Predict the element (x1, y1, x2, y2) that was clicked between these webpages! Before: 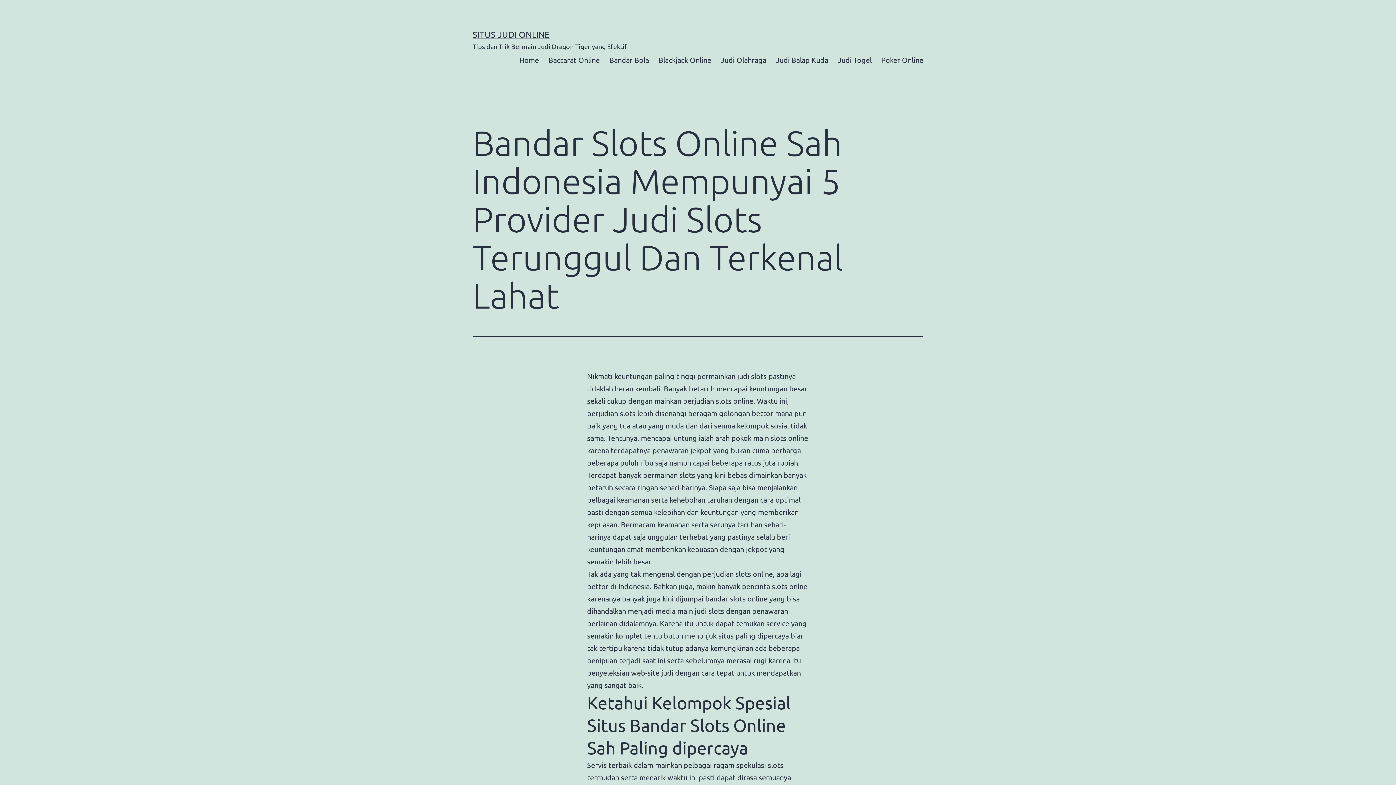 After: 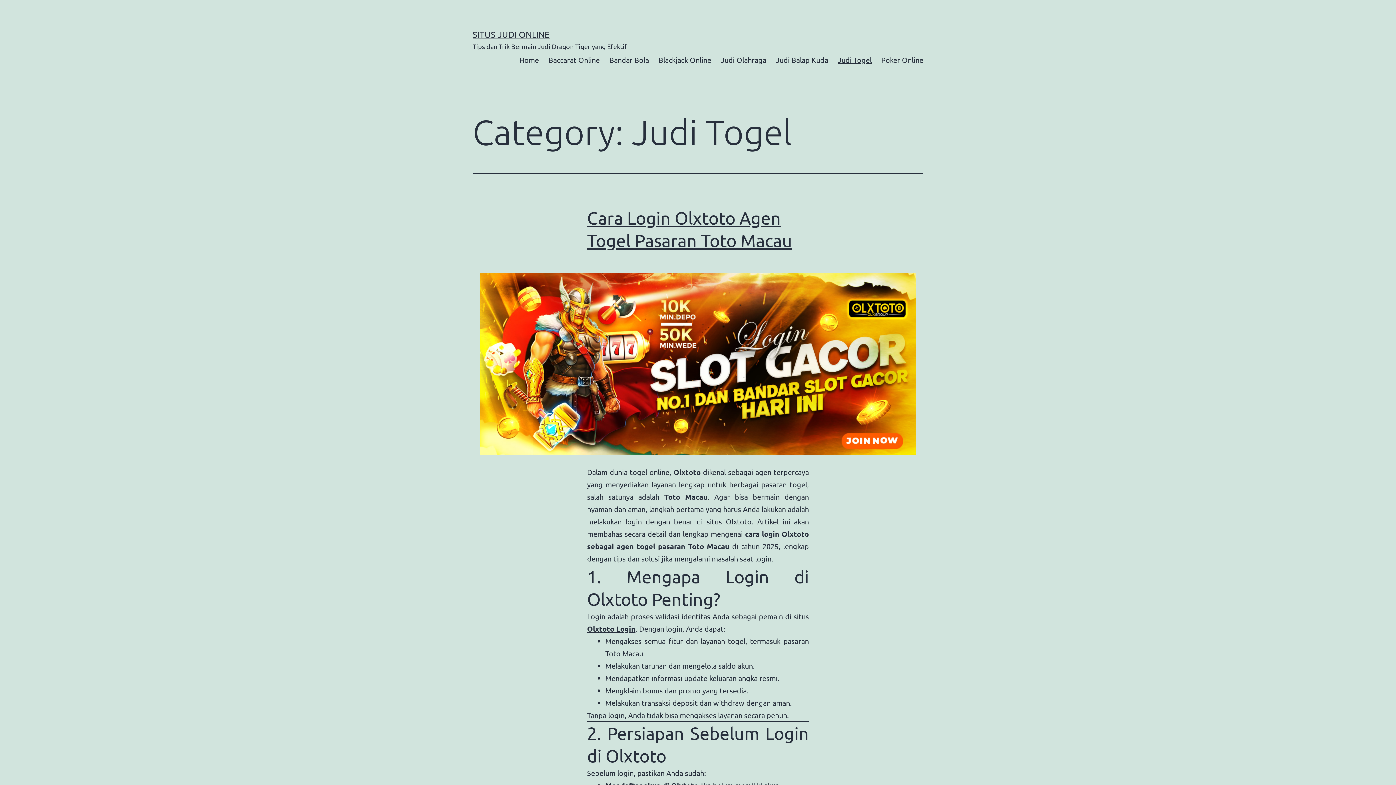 Action: label: Judi Togel bbox: (833, 50, 876, 68)